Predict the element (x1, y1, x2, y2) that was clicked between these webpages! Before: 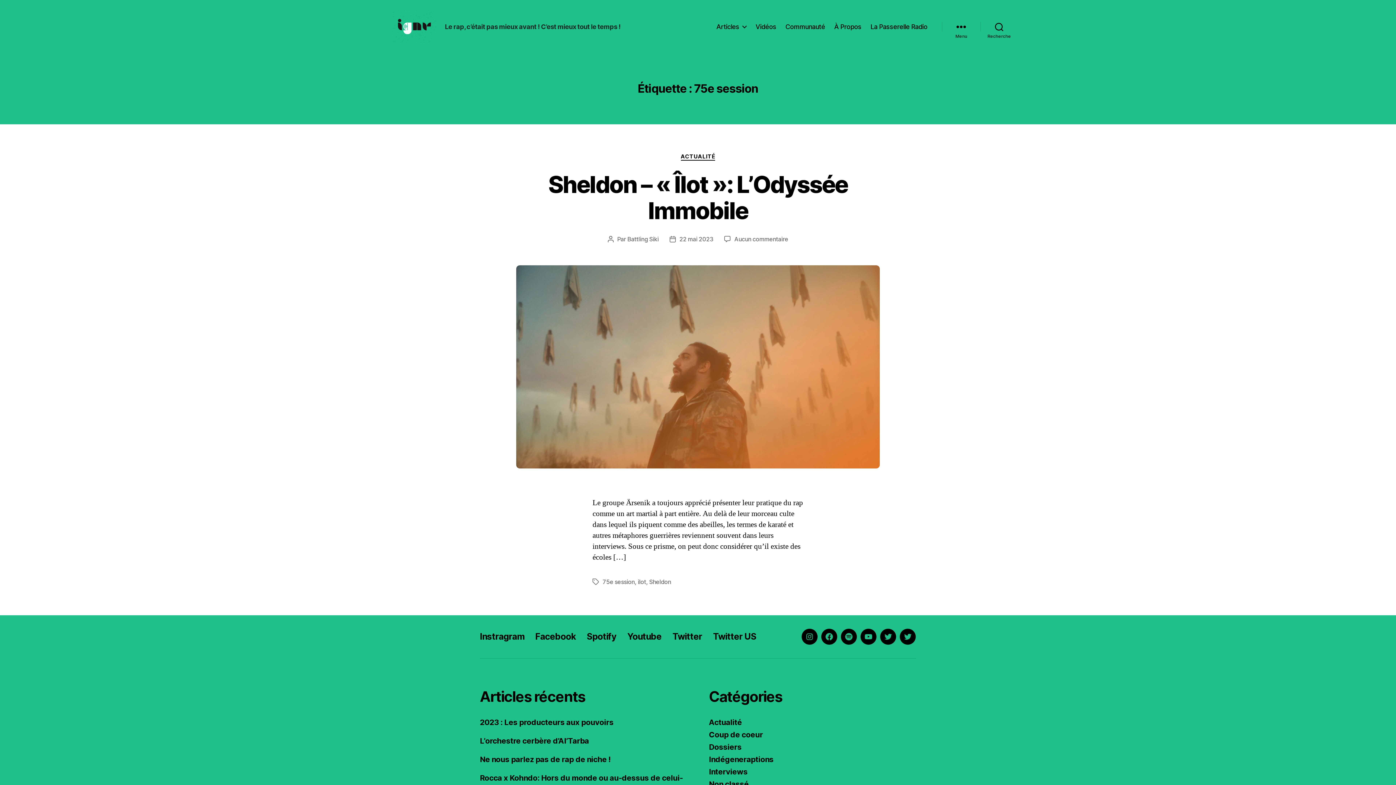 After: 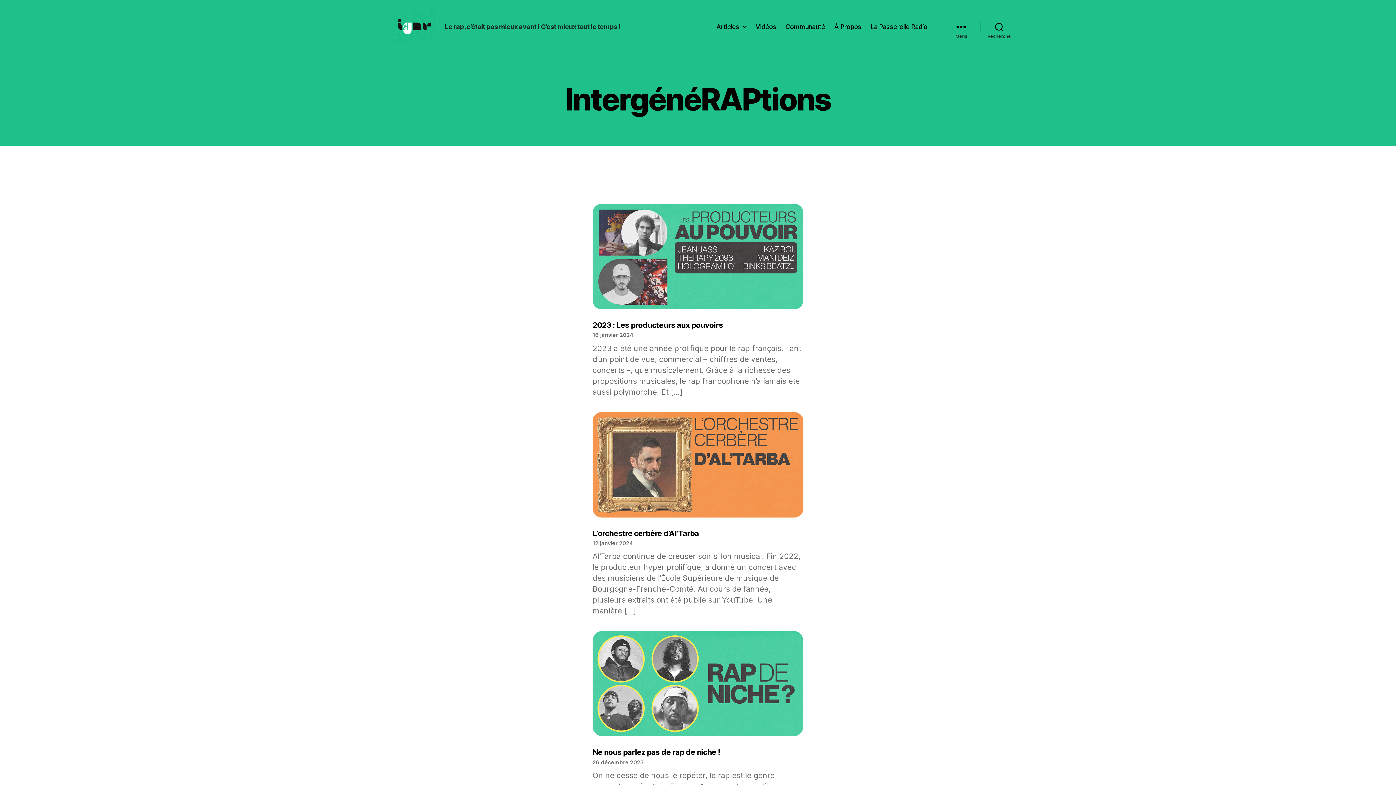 Action: bbox: (392, 10, 436, 42)